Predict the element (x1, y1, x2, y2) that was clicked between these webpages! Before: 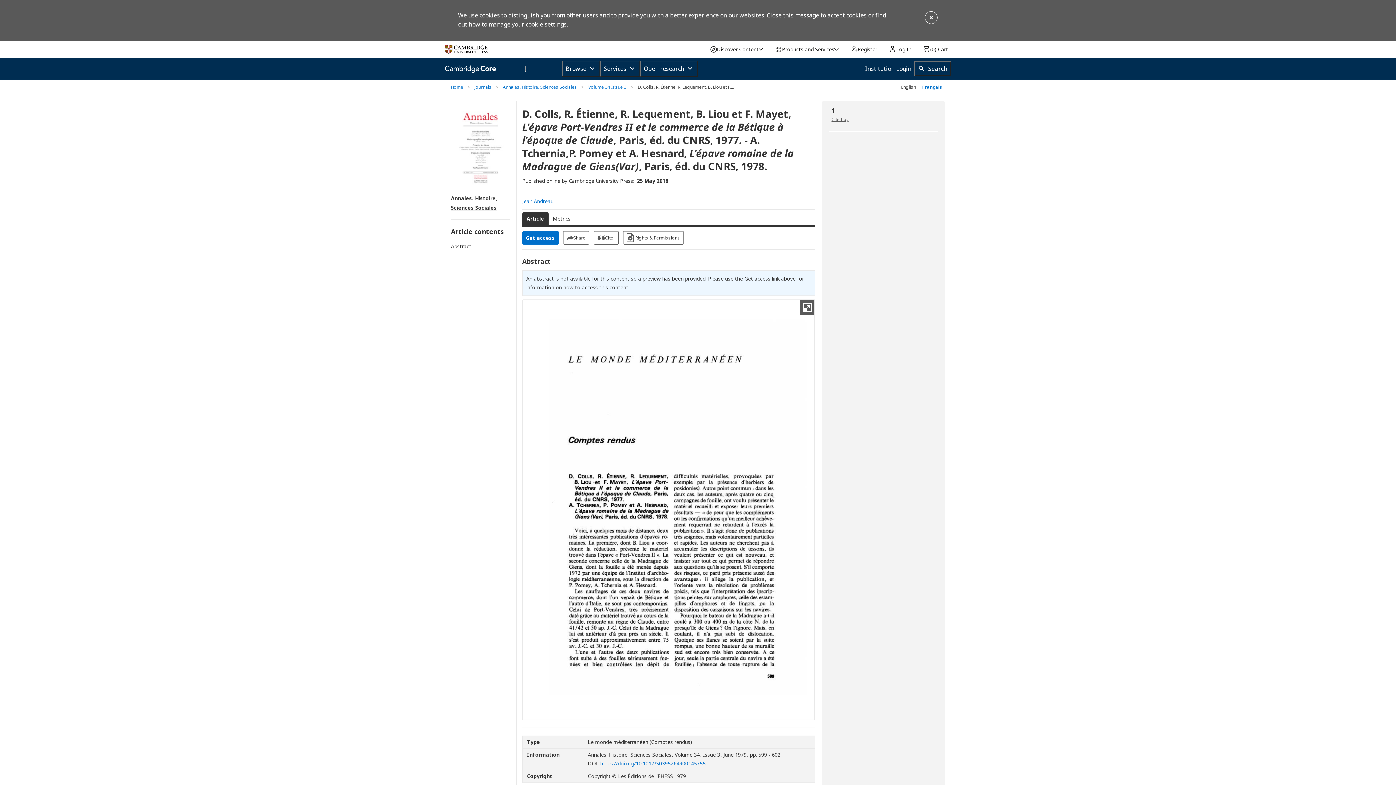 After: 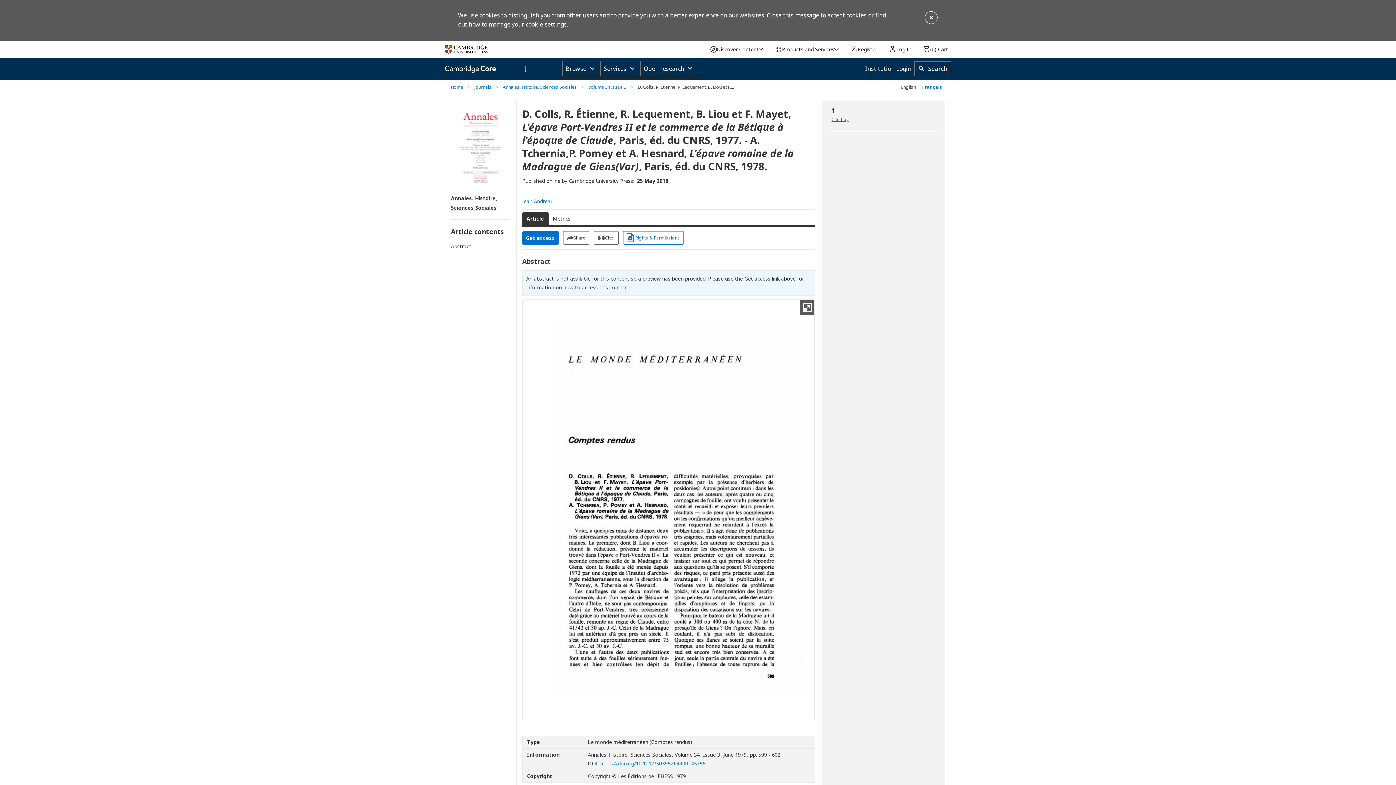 Action: bbox: (623, 231, 683, 244) label: Rights & Permissions
[Opens in a new window]